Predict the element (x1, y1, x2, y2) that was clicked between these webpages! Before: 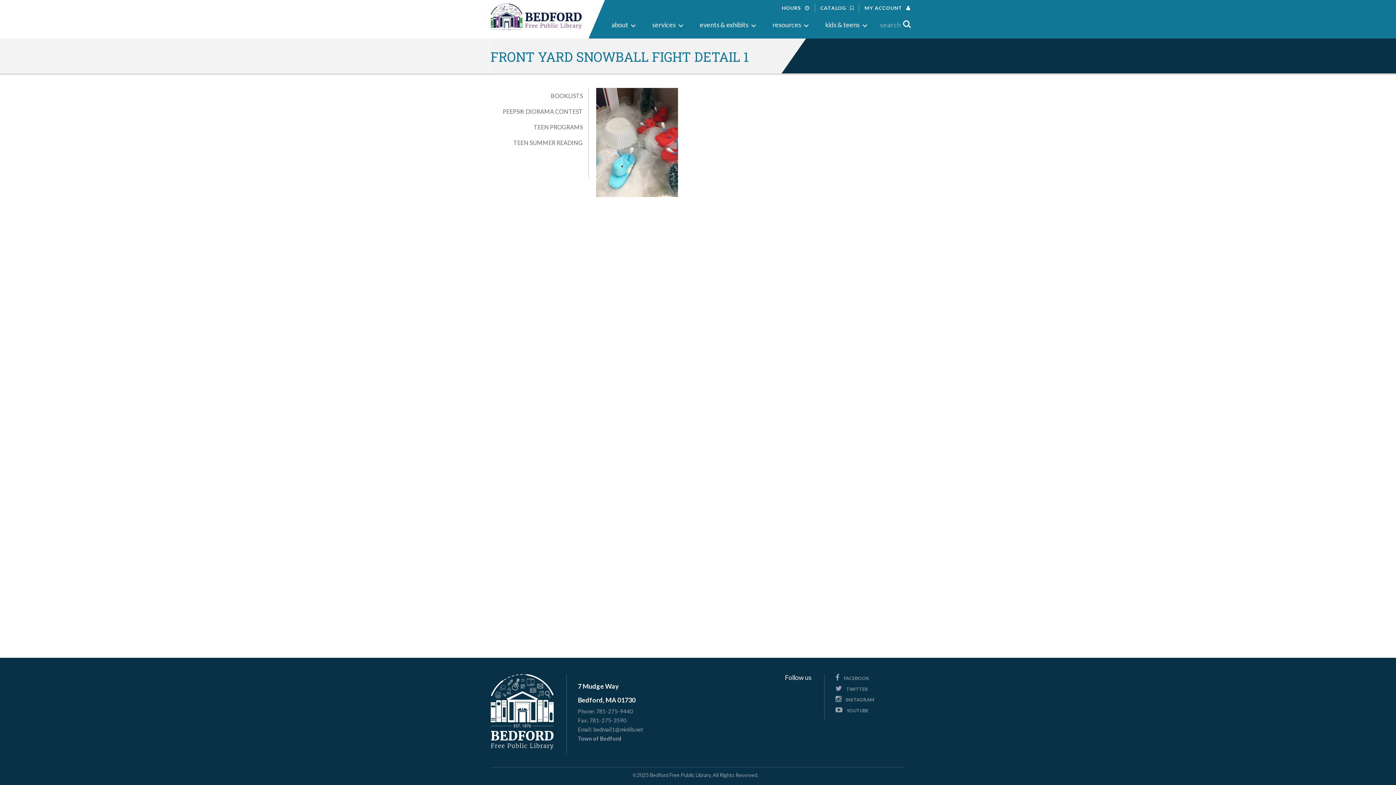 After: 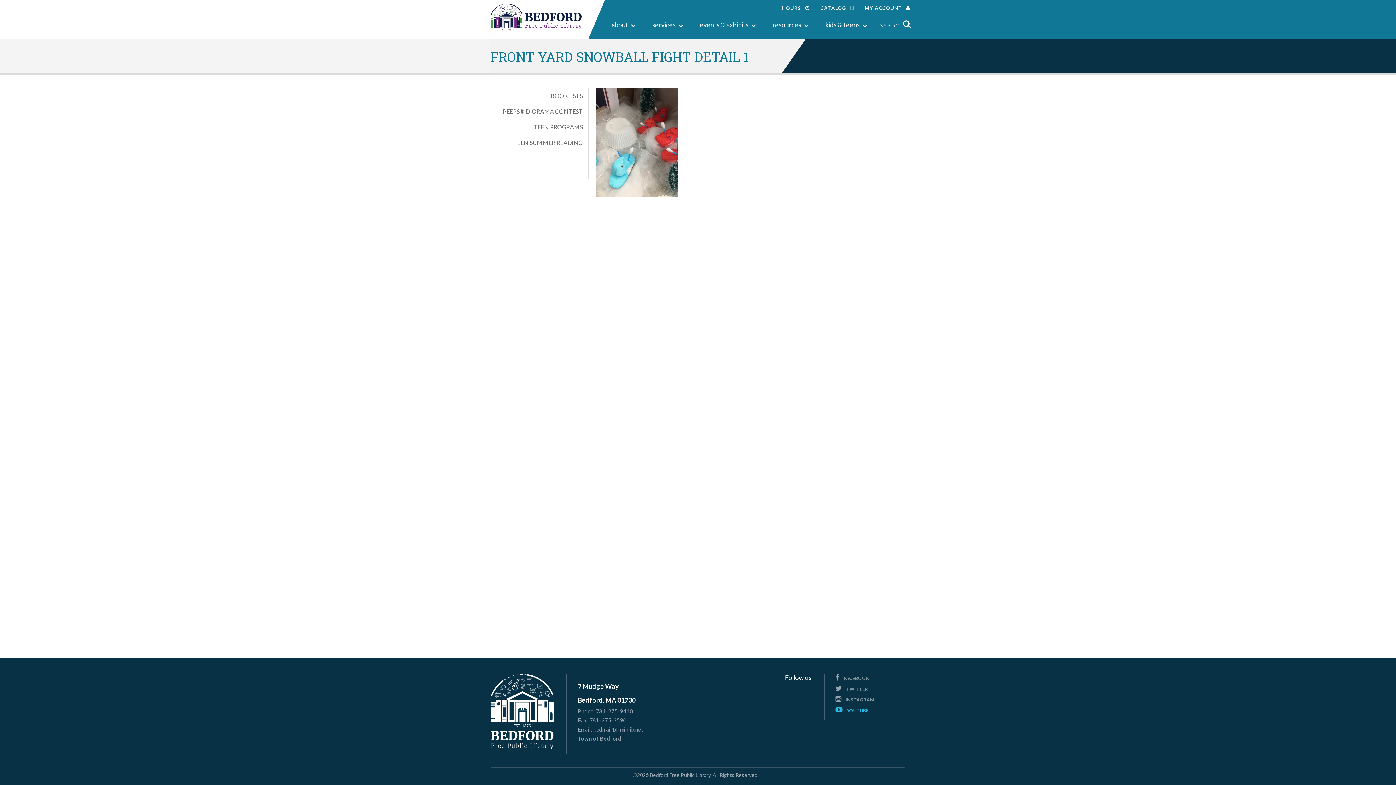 Action: label:  YOUTUBE bbox: (835, 707, 868, 713)